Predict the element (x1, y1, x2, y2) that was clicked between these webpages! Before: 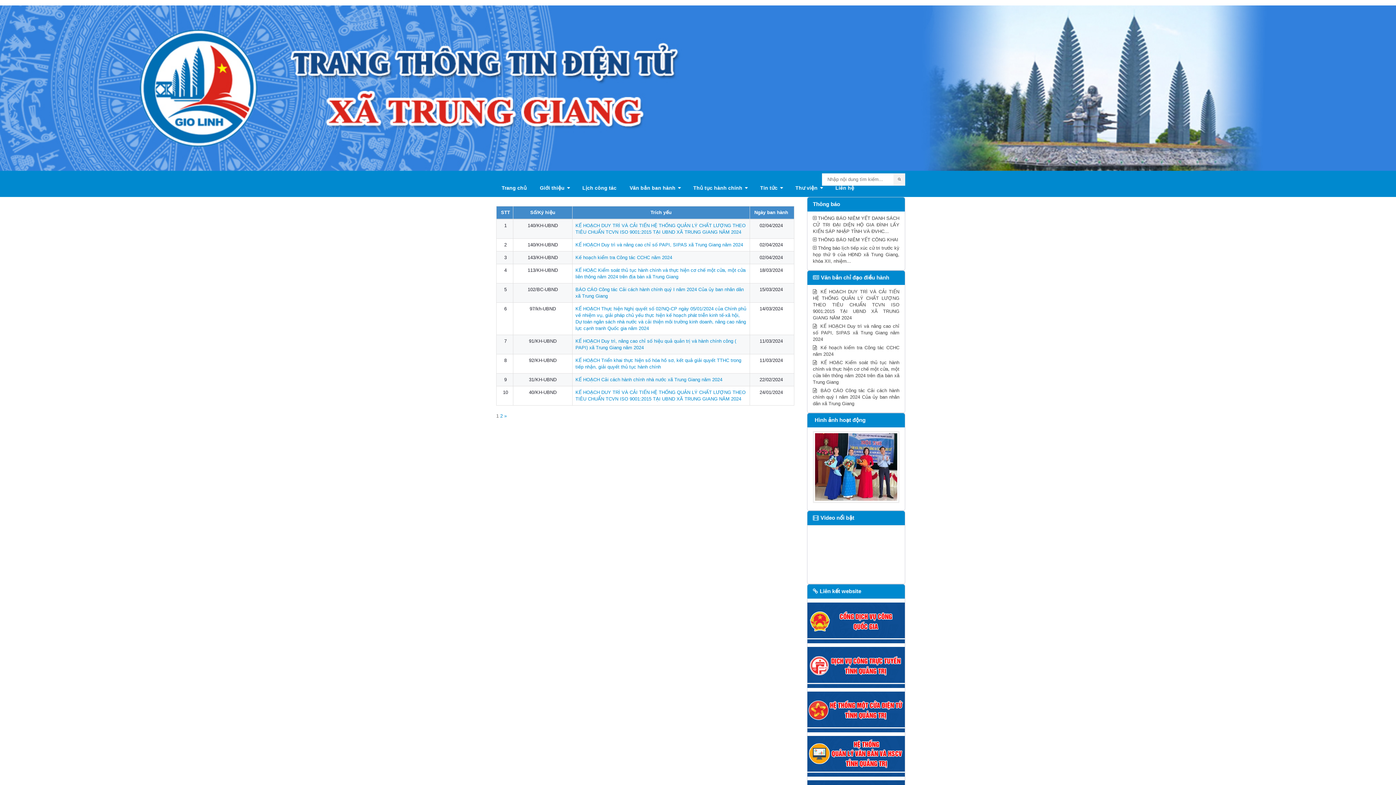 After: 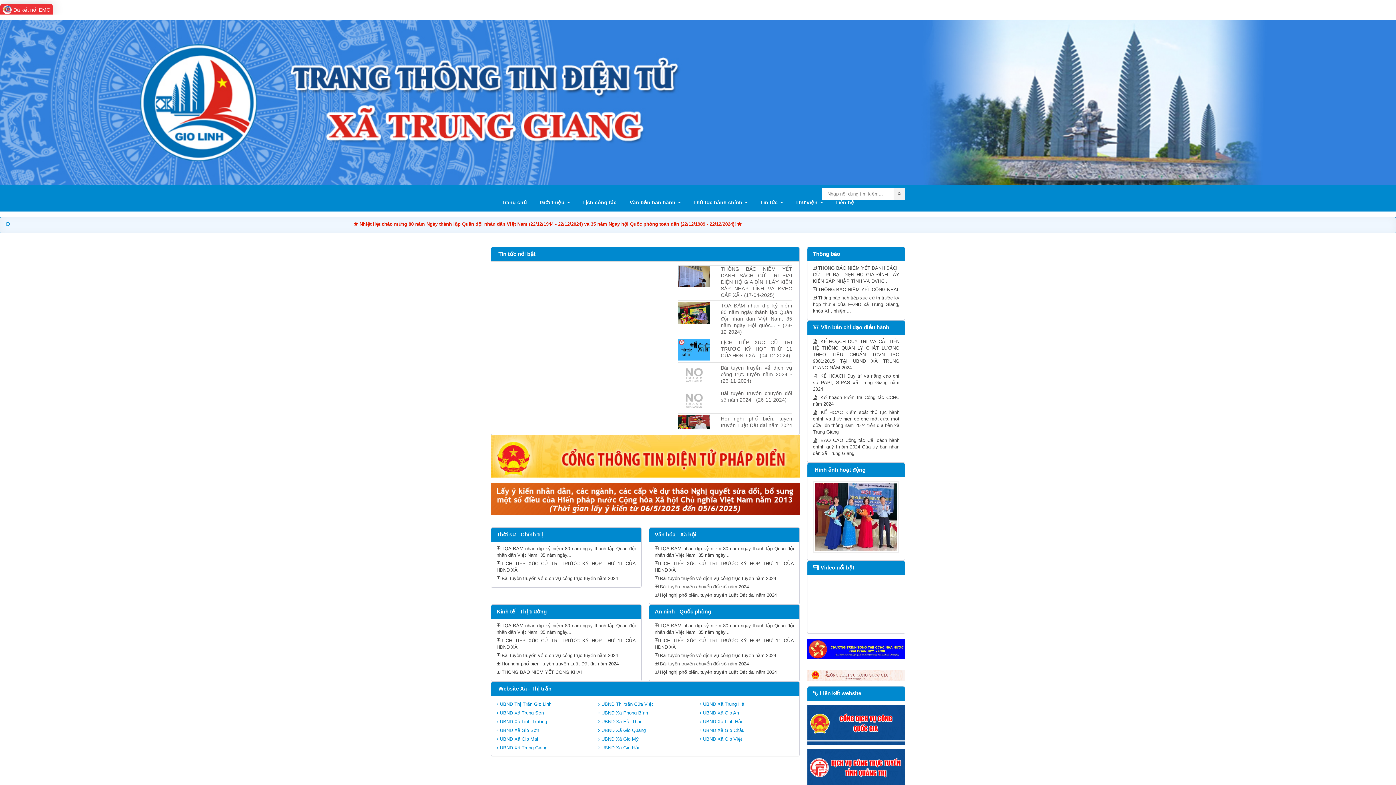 Action: bbox: (496, 178, 532, 197) label: Trang chủ